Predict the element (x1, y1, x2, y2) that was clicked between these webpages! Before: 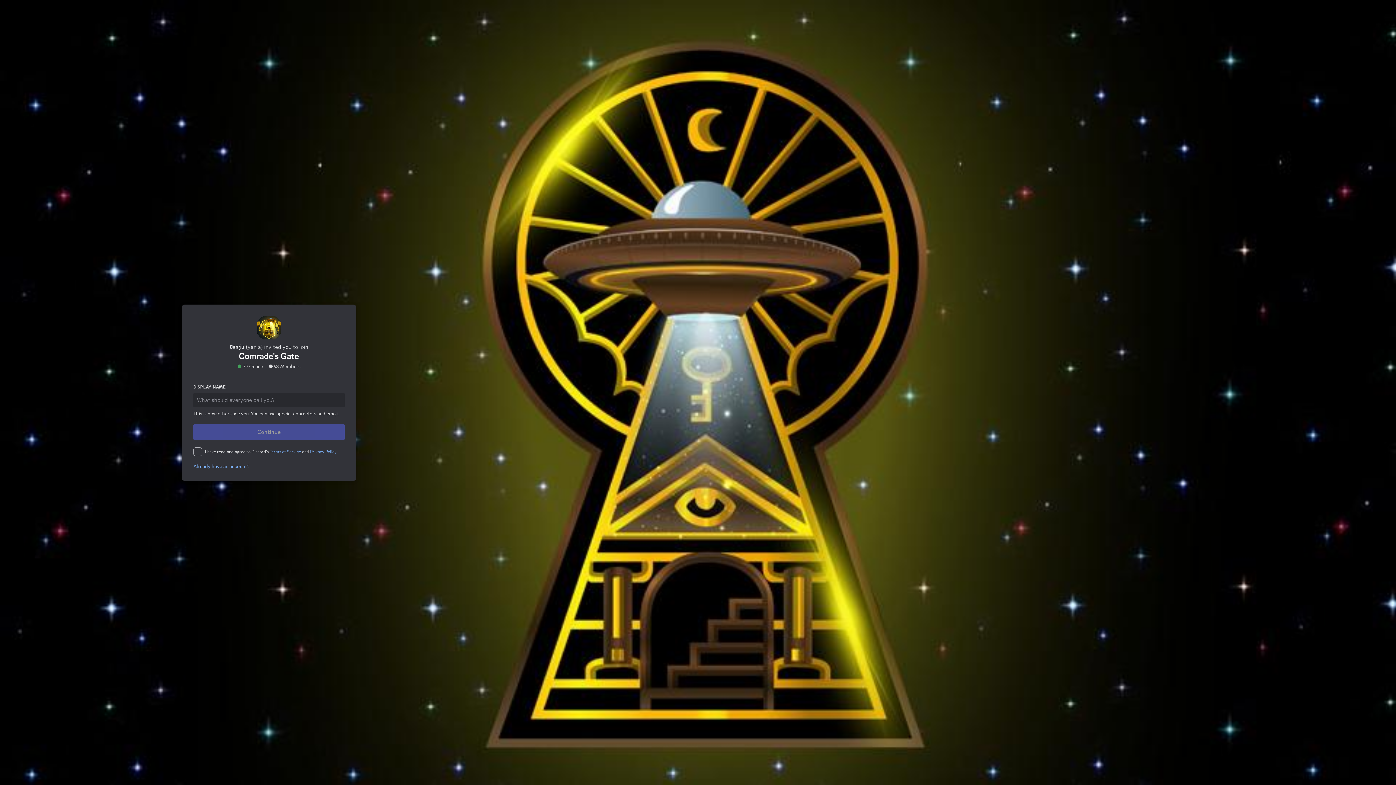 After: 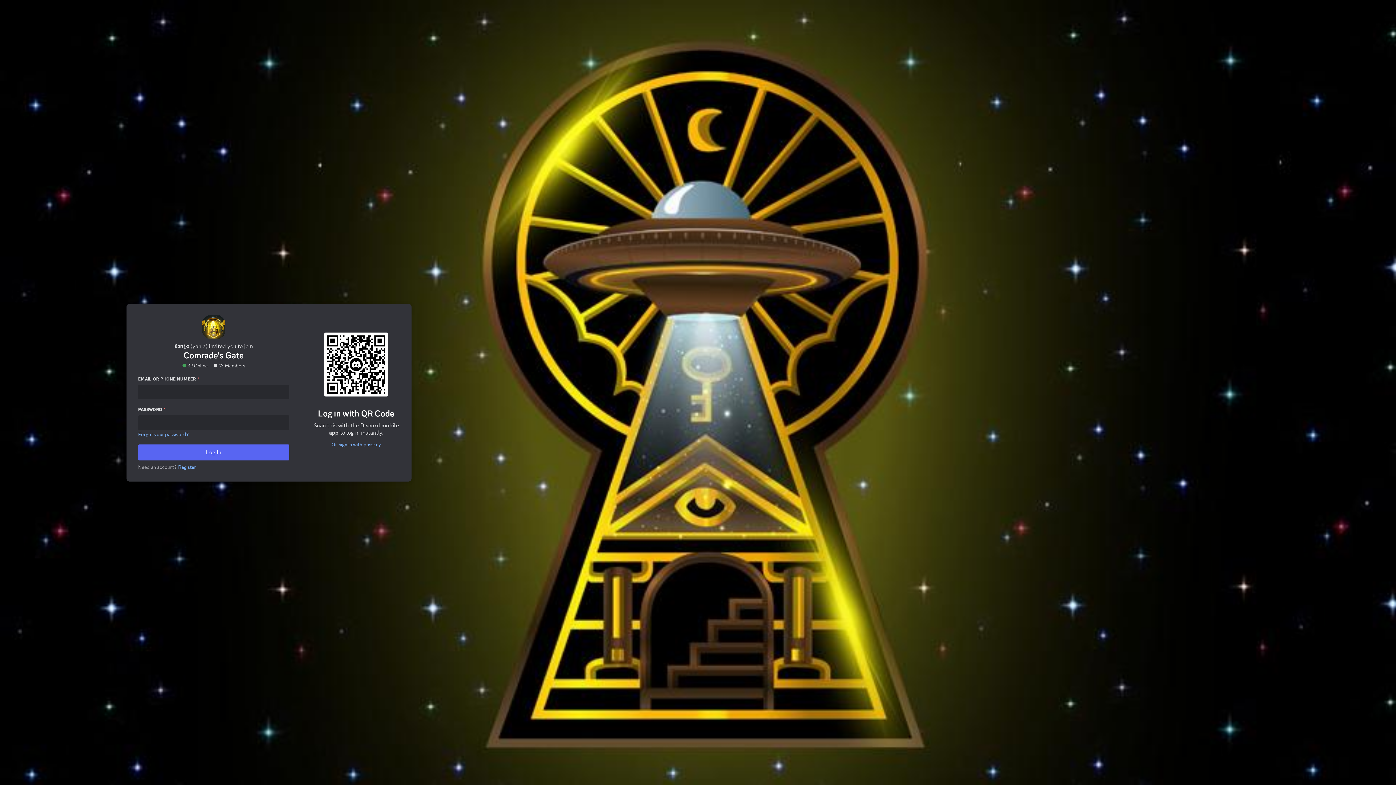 Action: bbox: (191, 449, 253, 455) label: Already have an account?